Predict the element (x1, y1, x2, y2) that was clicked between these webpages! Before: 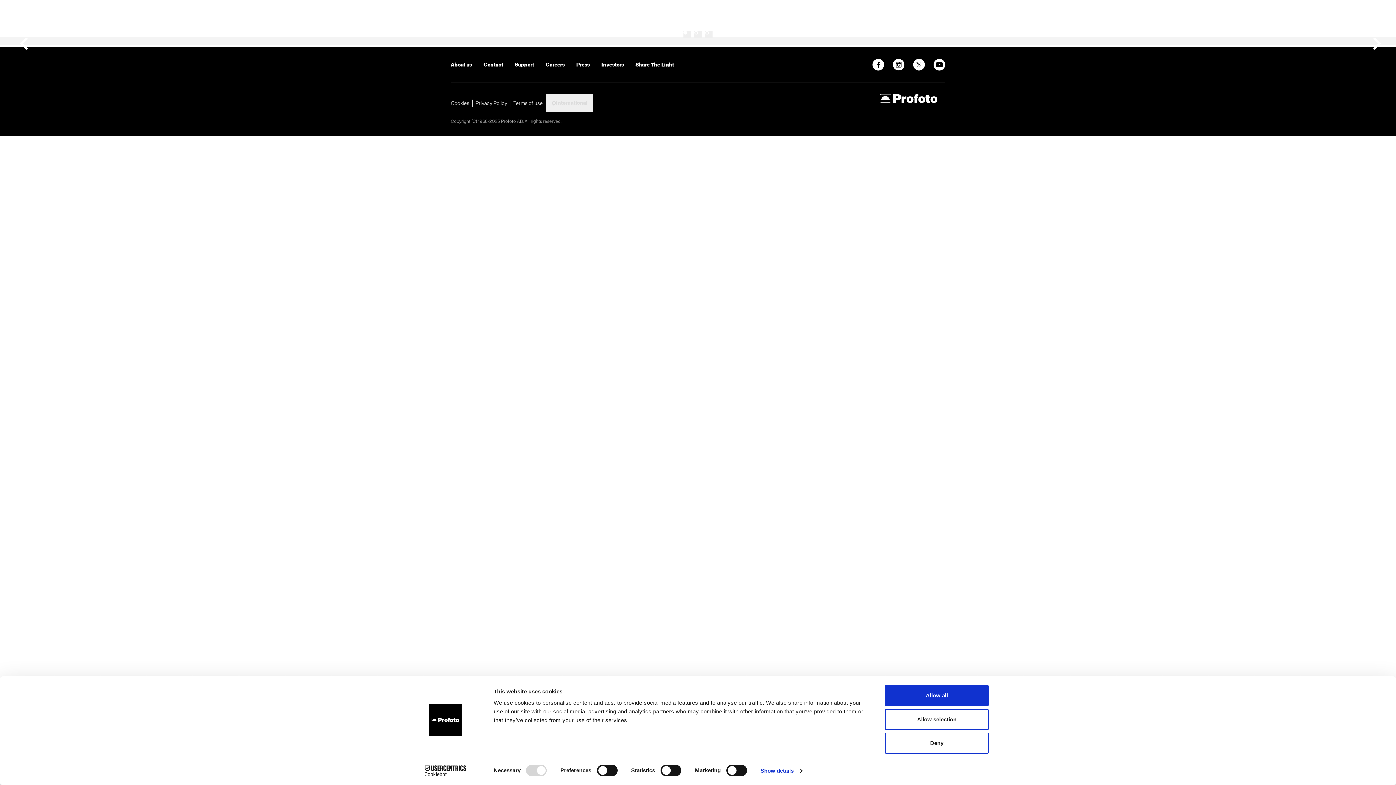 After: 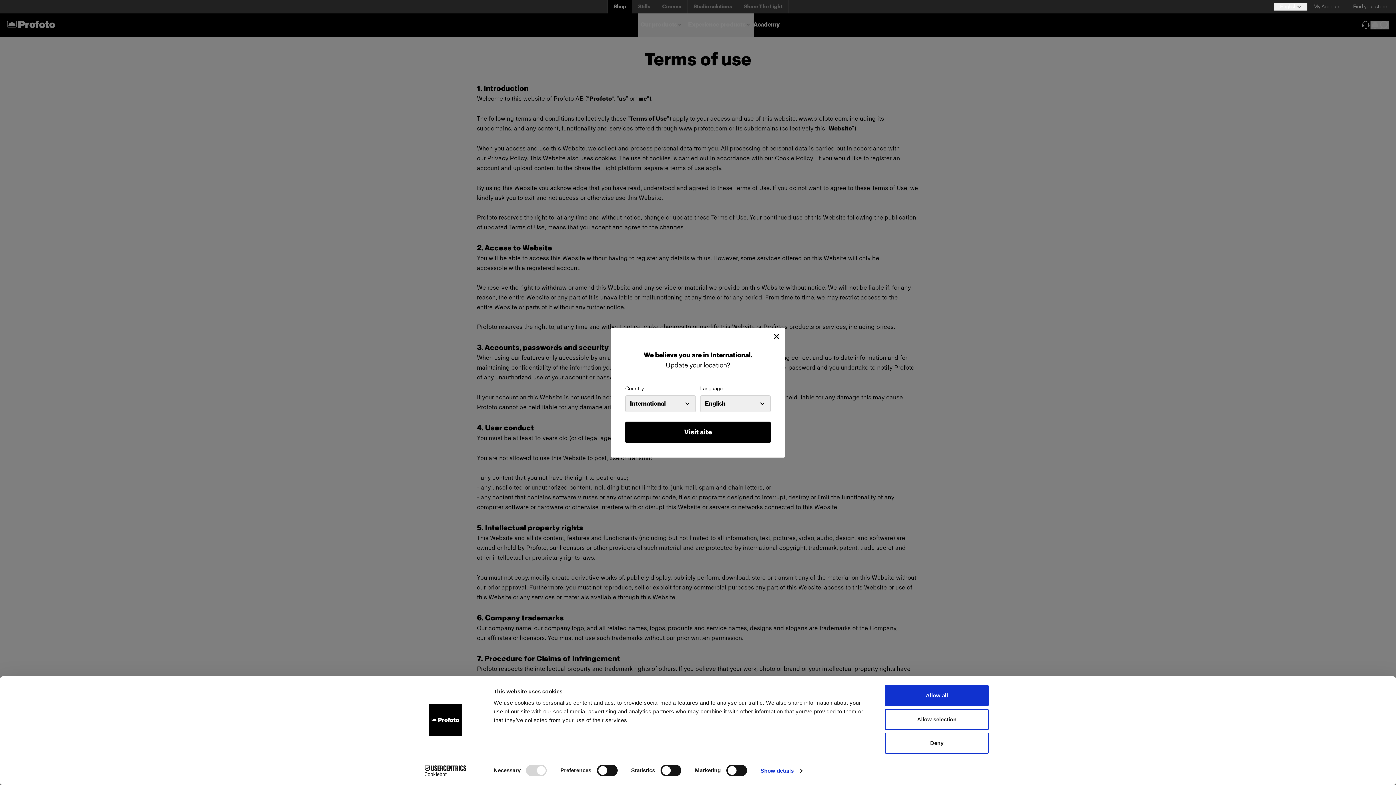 Action: label: Terms of use bbox: (513, 100, 542, 106)